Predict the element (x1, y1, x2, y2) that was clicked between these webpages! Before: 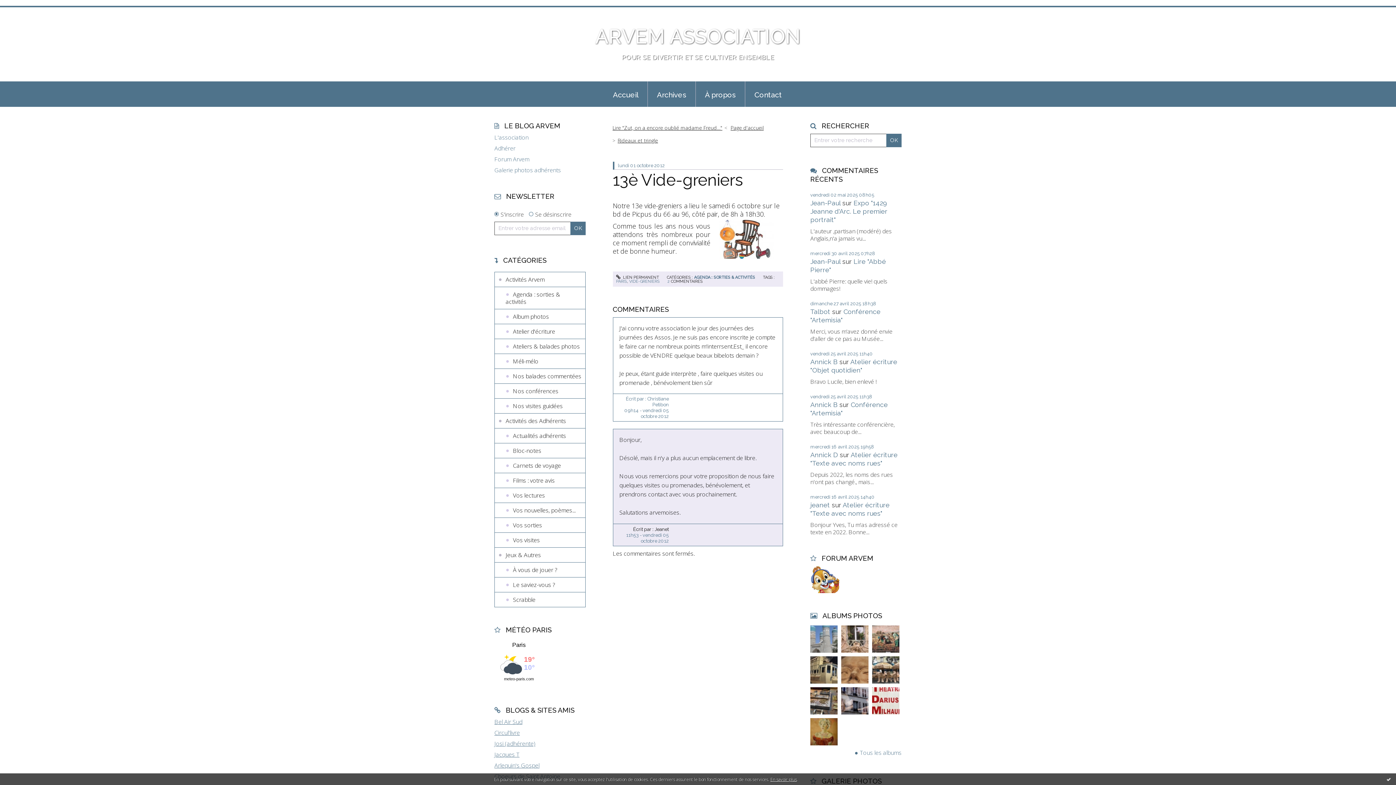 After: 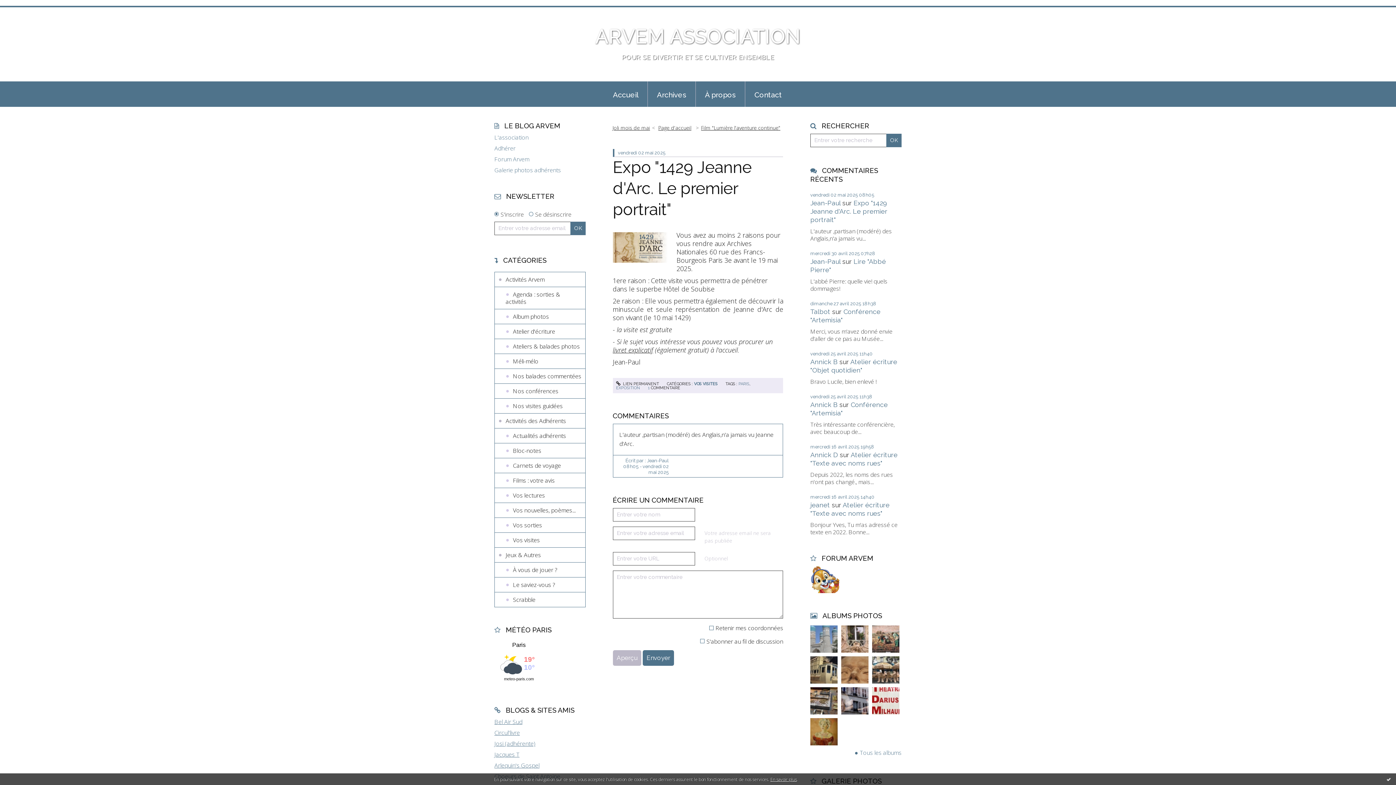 Action: bbox: (810, 199, 887, 223) label: Expo "1429 Jeanne d'Arc. Le premier portrait"